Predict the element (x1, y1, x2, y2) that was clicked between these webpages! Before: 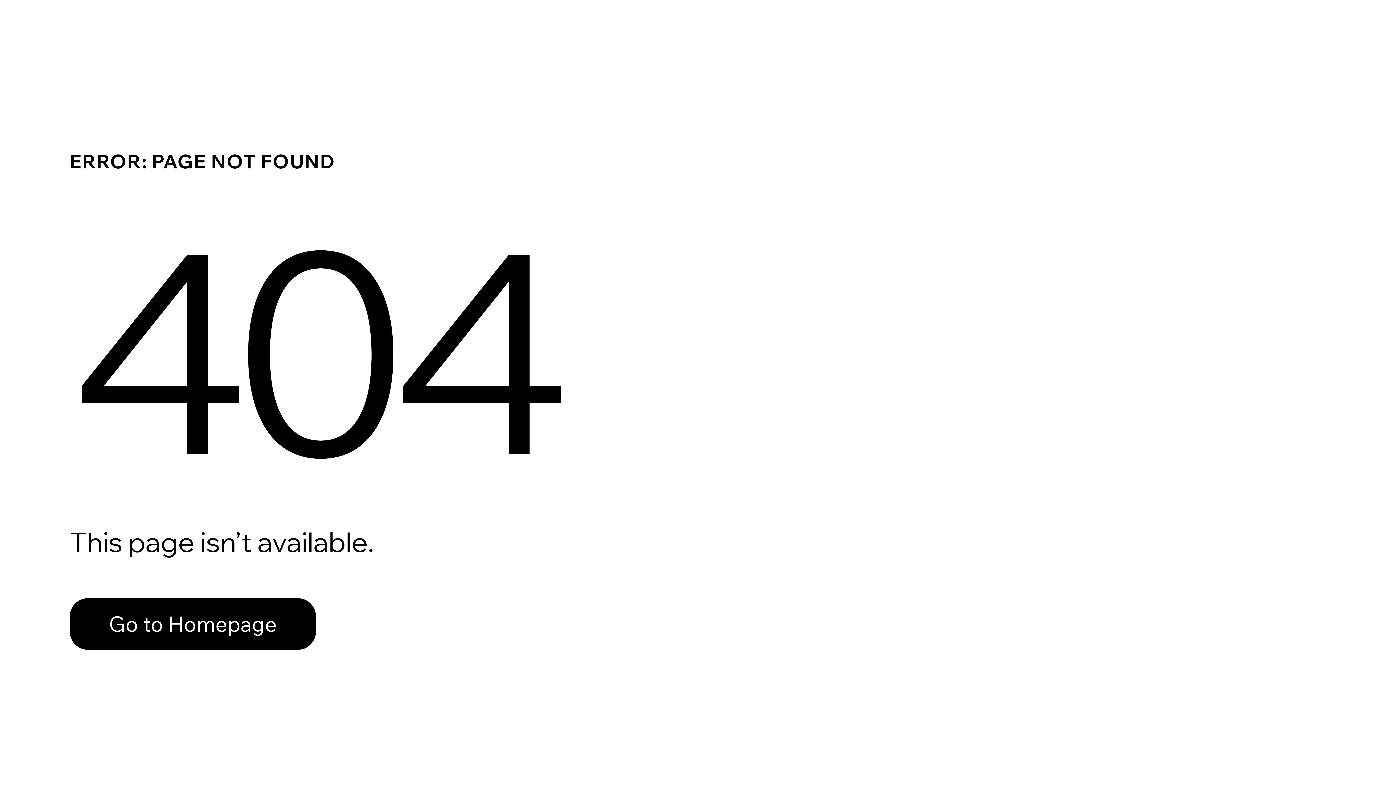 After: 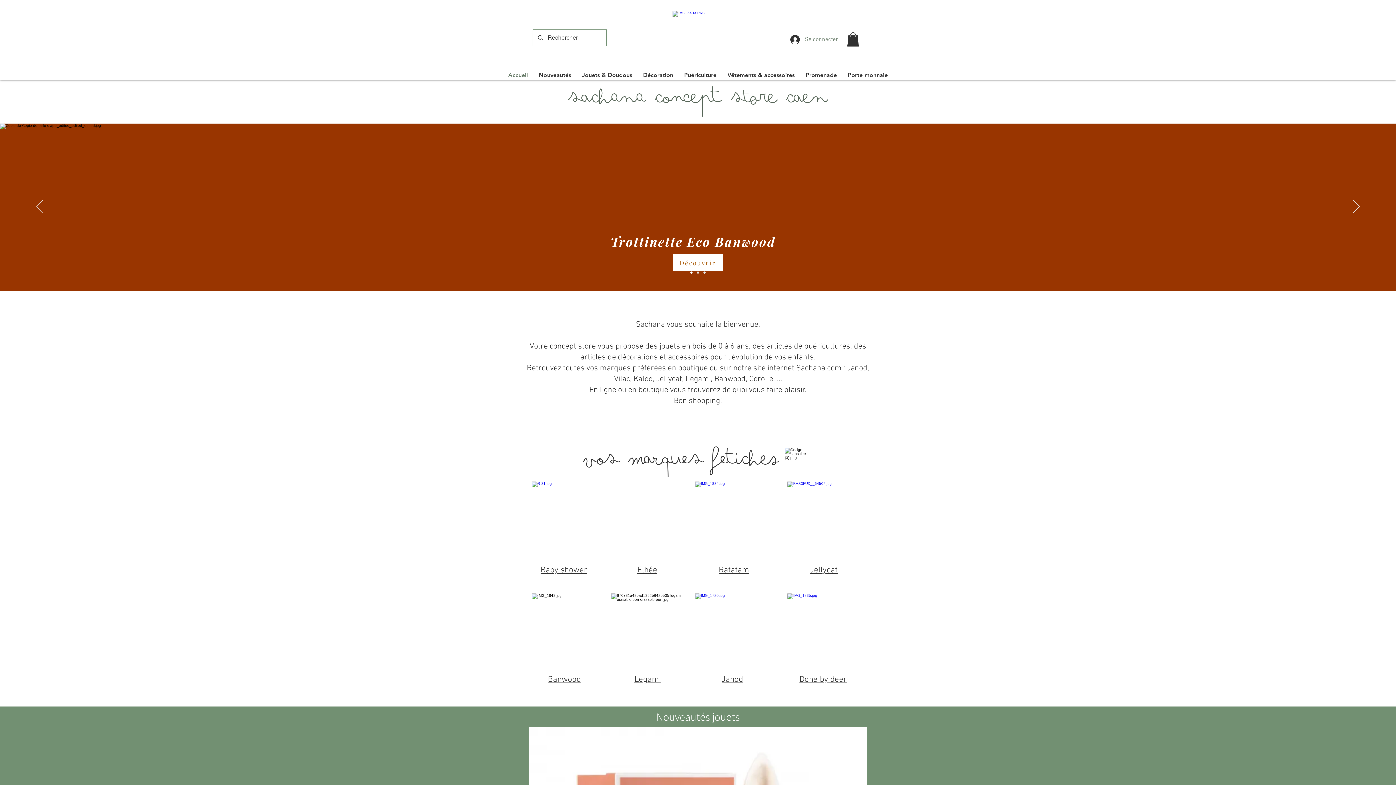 Action: bbox: (69, 598, 316, 650) label: Go to Homepage